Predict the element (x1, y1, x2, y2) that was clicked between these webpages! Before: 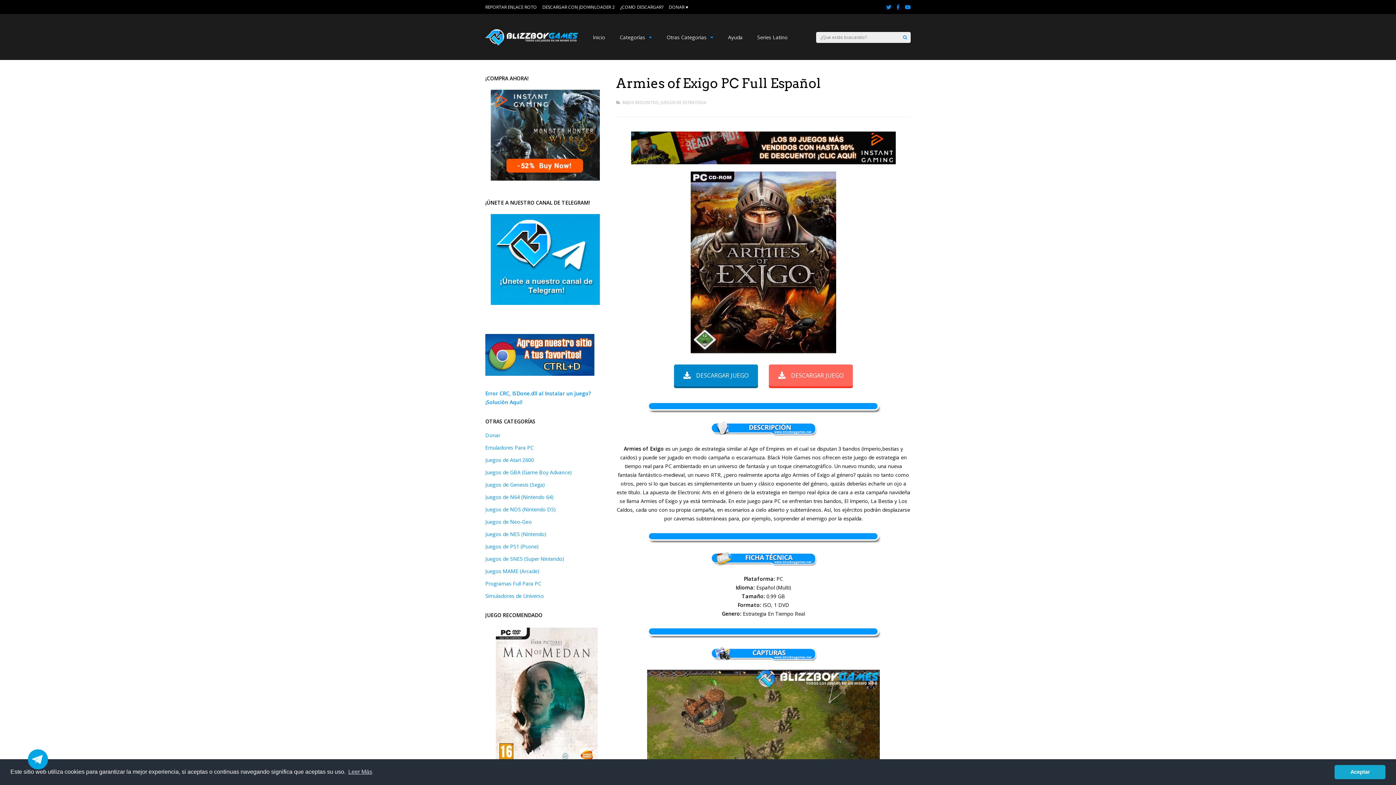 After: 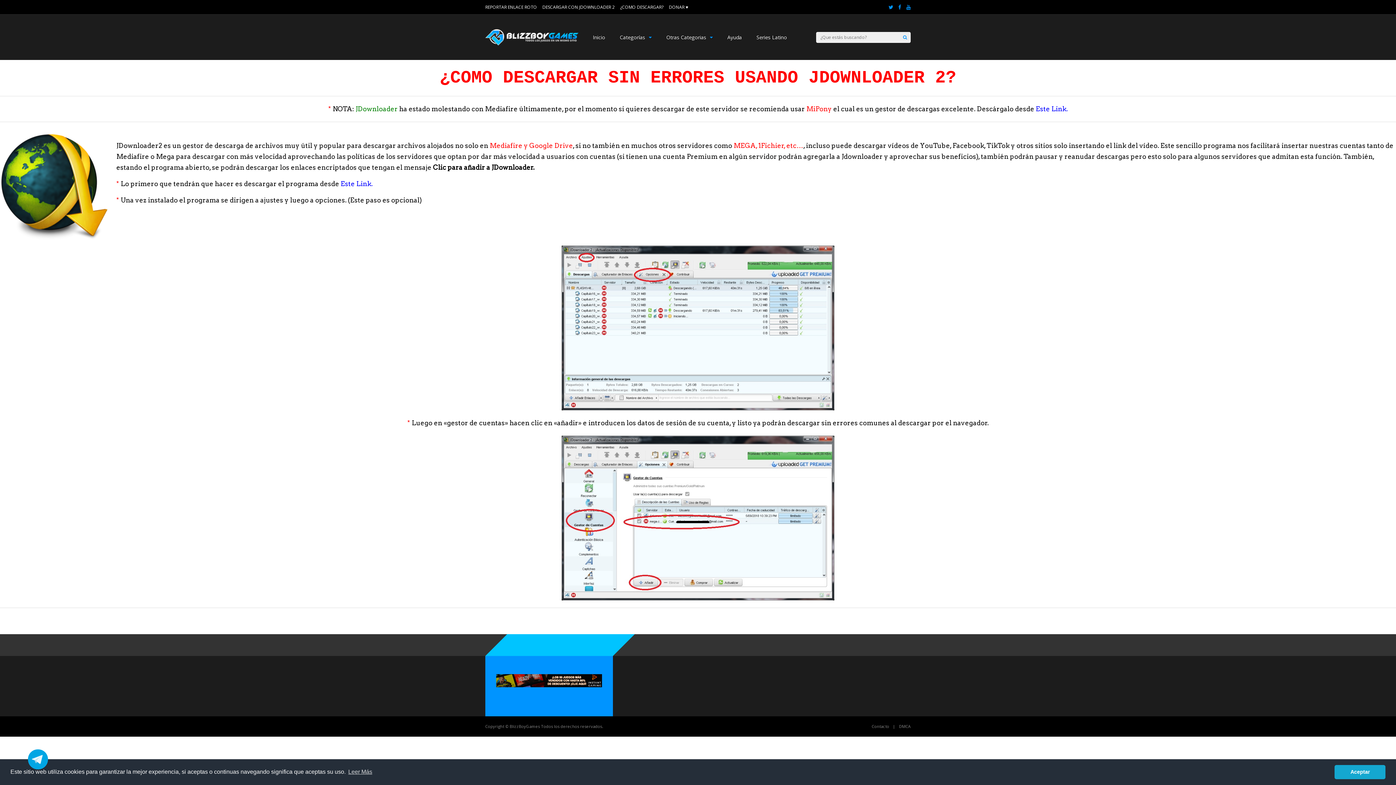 Action: bbox: (542, 0, 614, 14) label: DESCARGAR CON JDOWNLOADER 2